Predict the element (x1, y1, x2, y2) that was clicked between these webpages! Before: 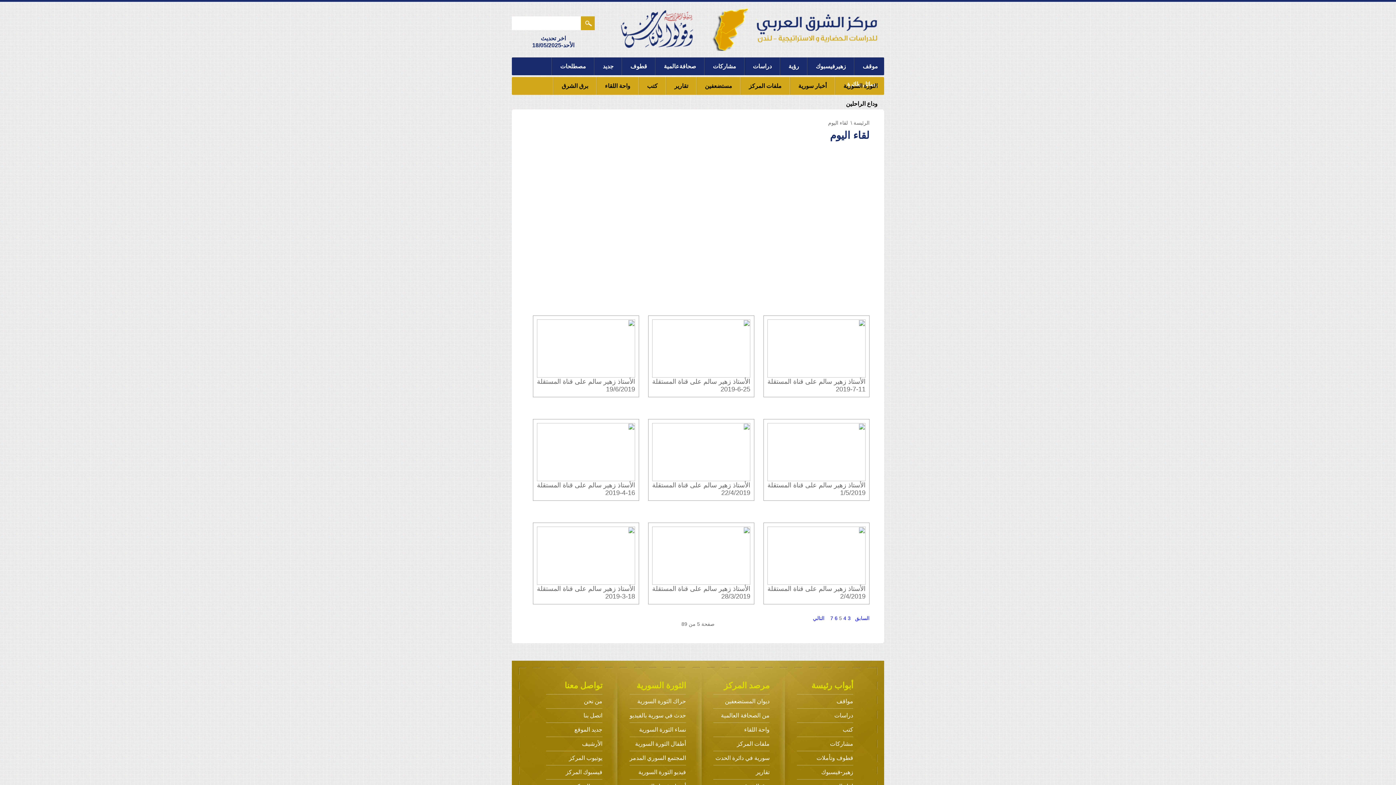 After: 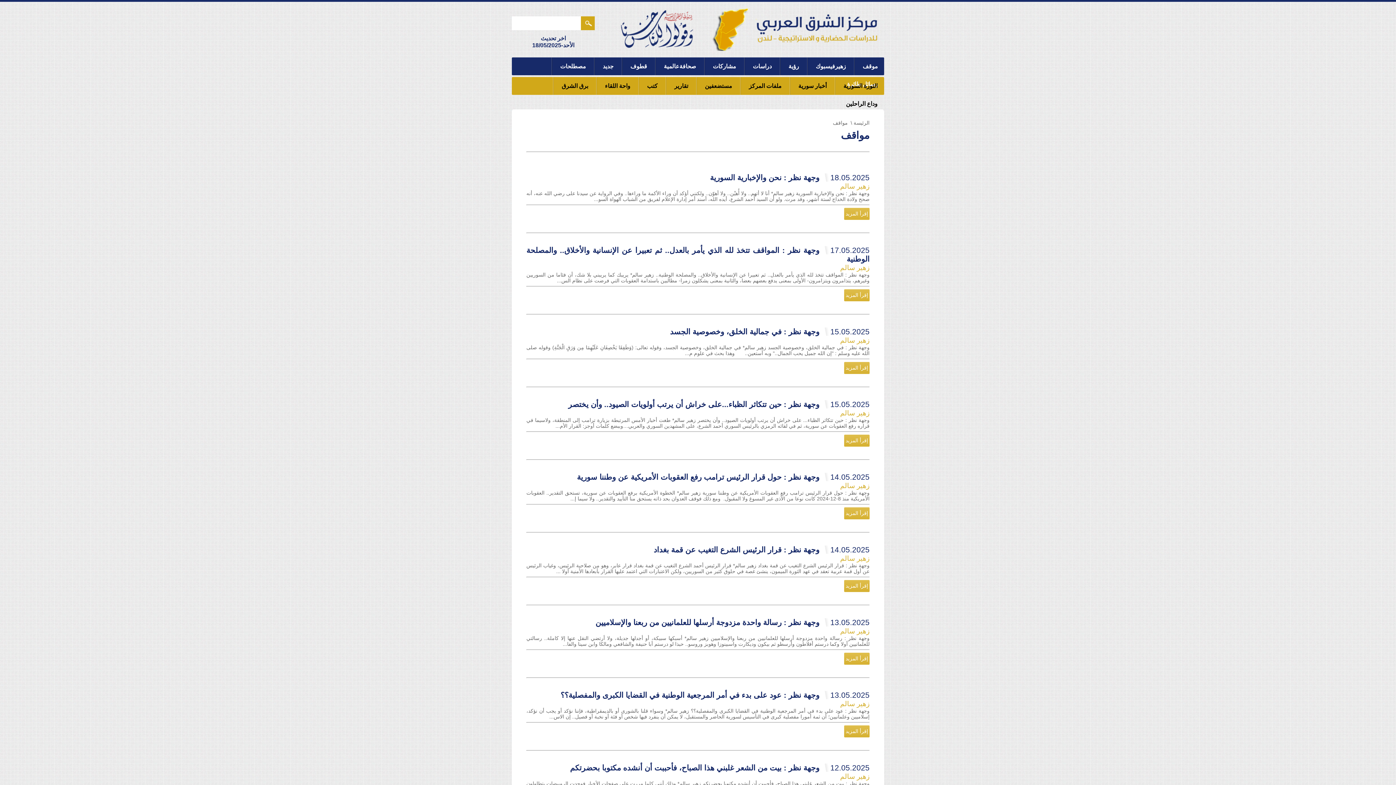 Action: label: مواقف bbox: (836, 698, 853, 704)